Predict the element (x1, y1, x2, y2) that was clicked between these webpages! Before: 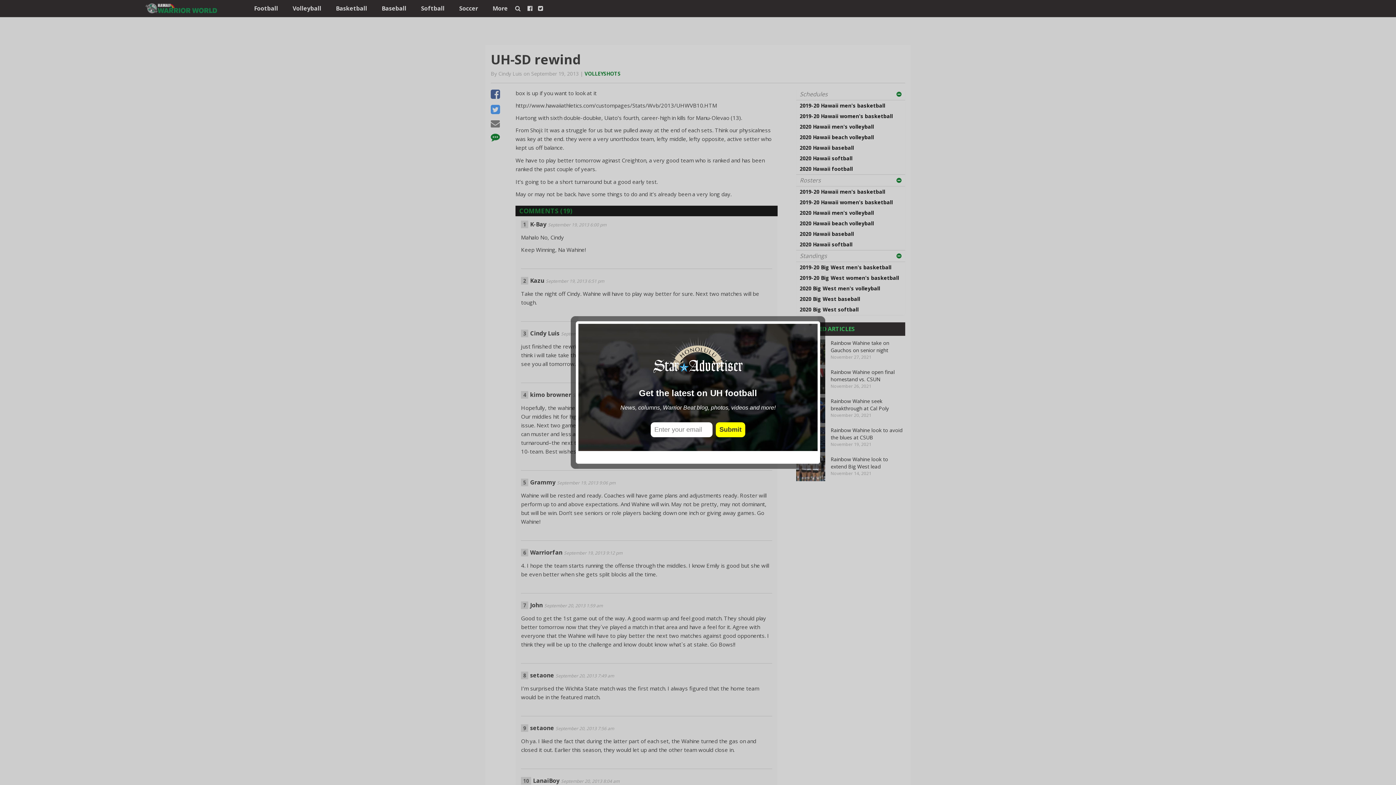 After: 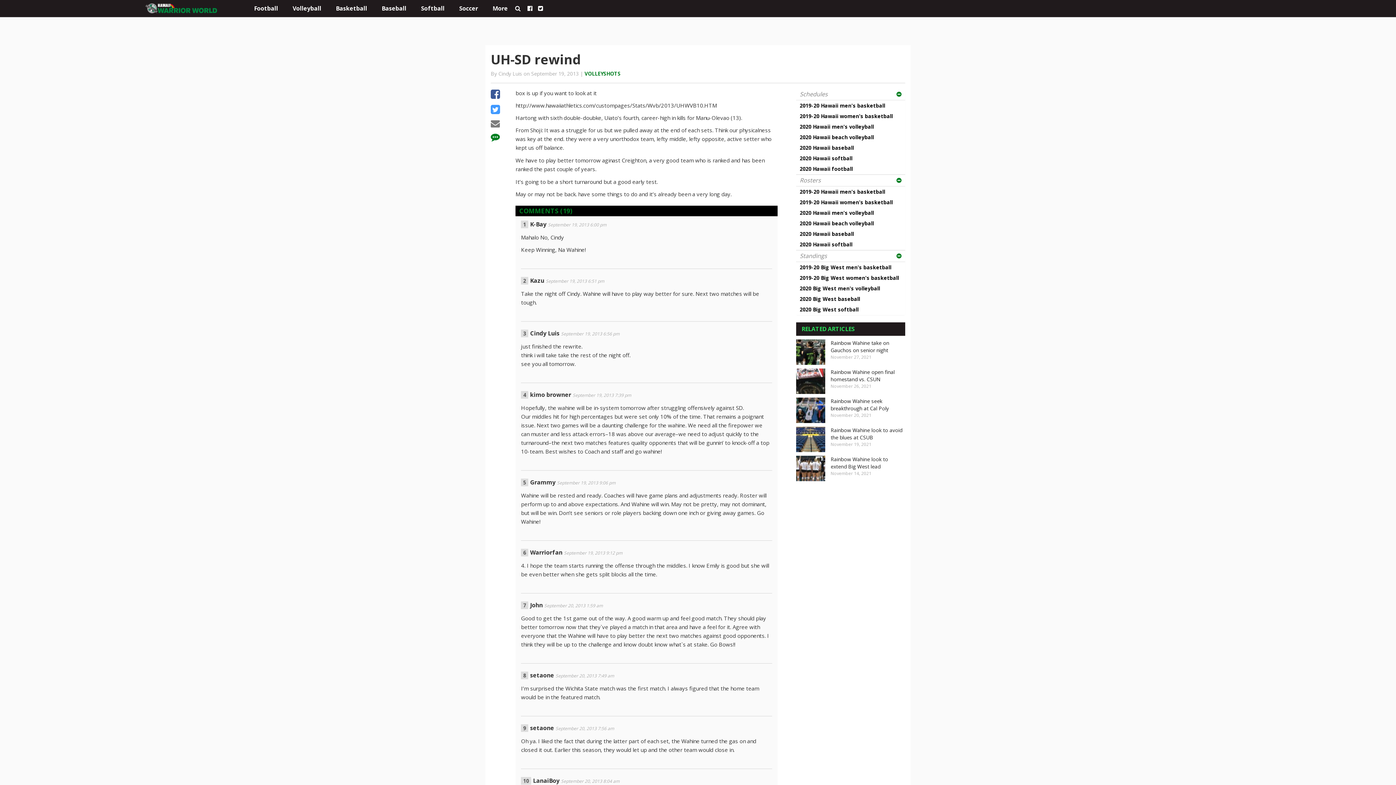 Action: bbox: (808, 452, 817, 461) label: close